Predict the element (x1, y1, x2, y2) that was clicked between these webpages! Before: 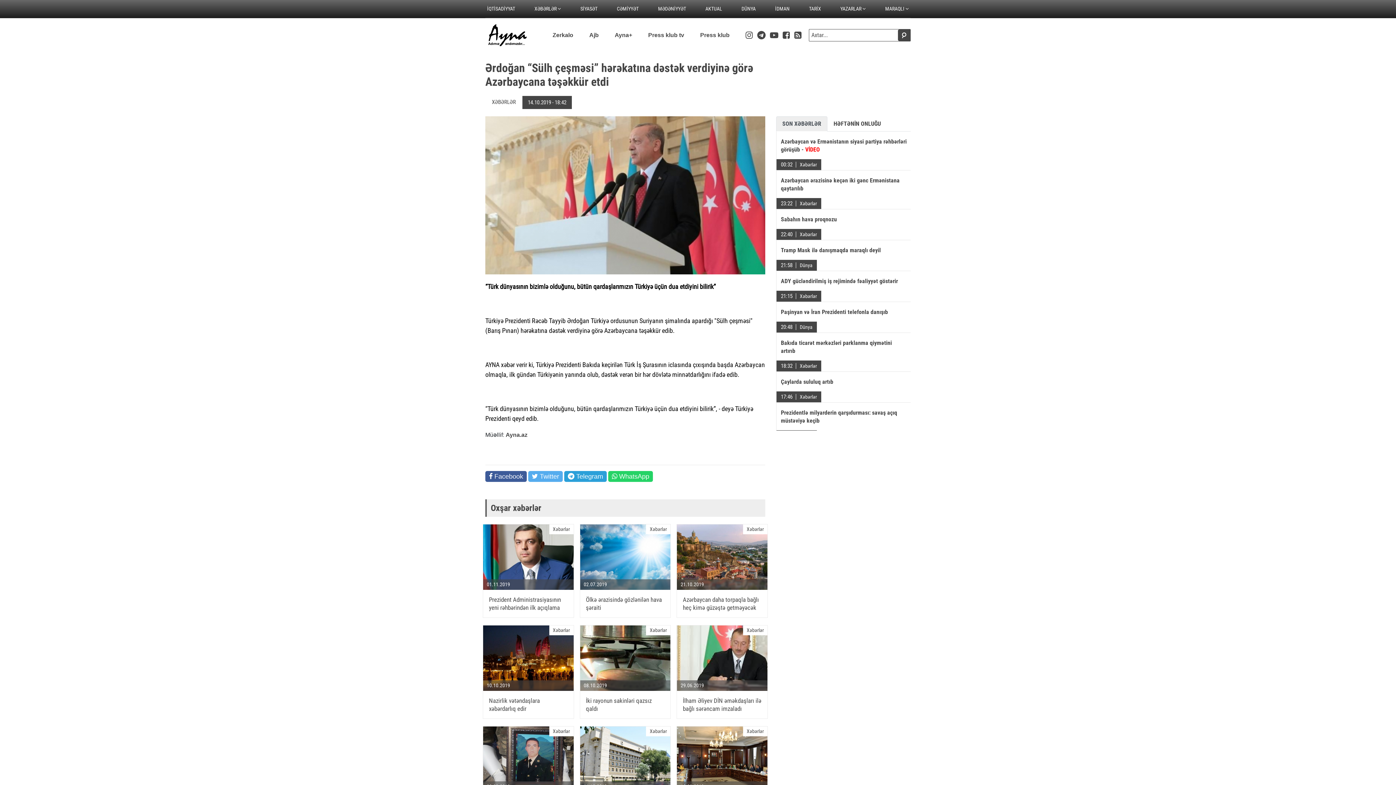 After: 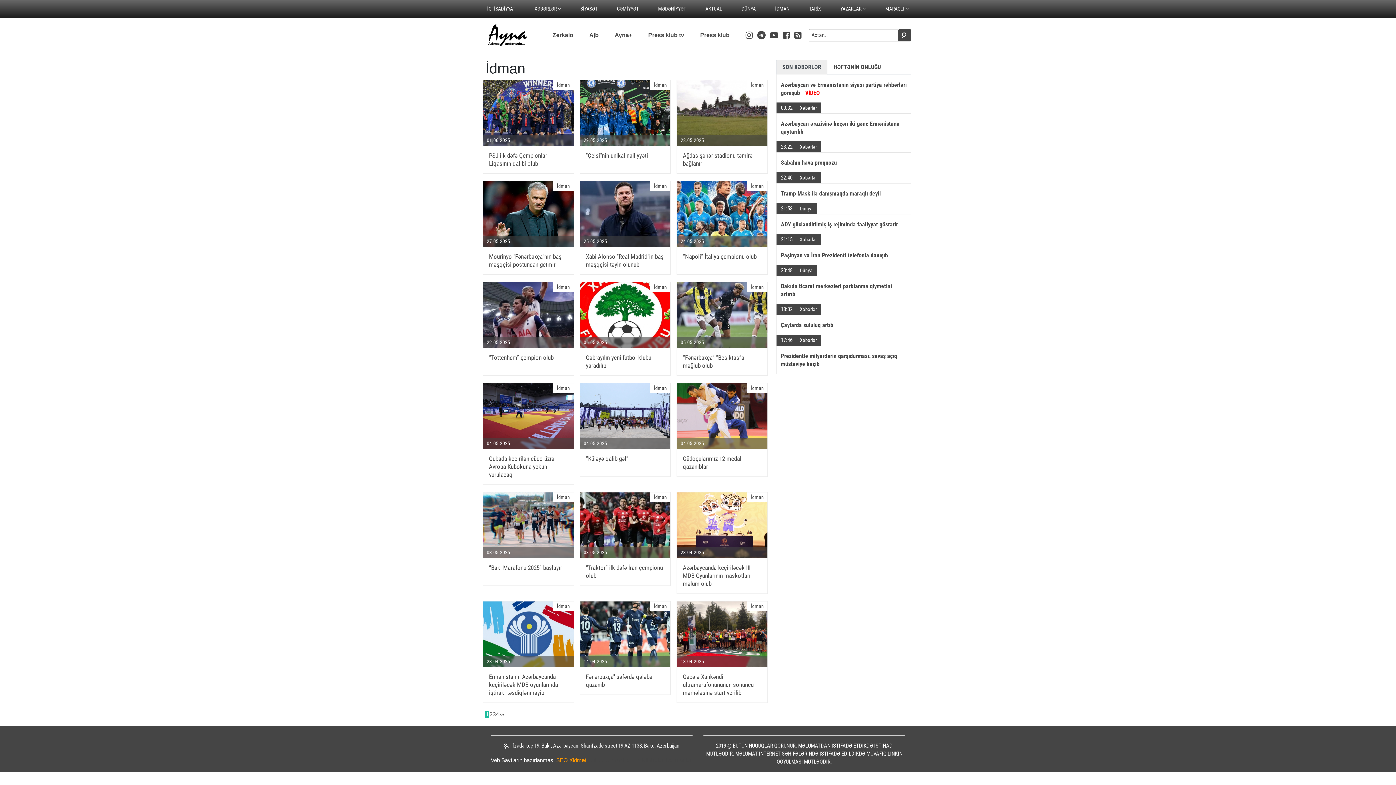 Action: label: İDMAN bbox: (773, 0, 791, 17)